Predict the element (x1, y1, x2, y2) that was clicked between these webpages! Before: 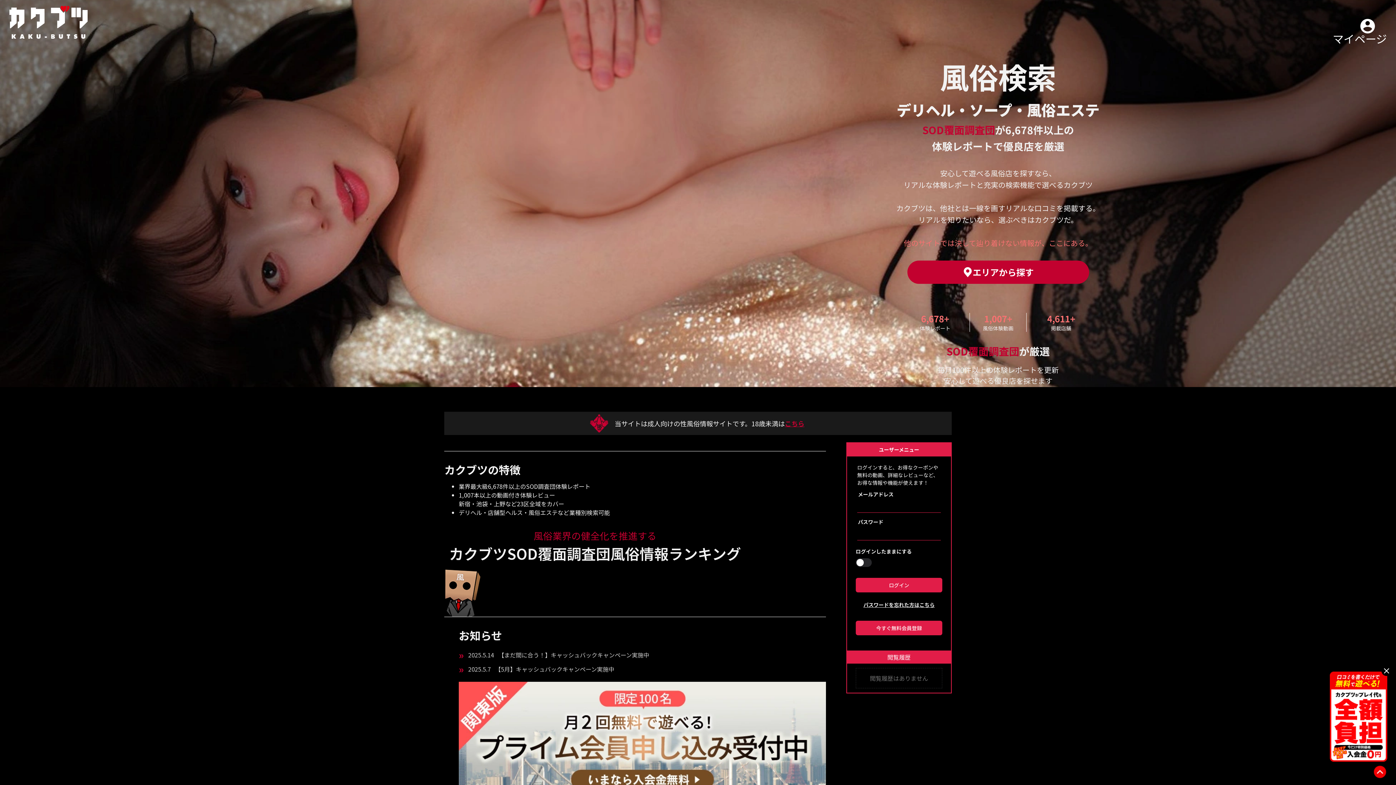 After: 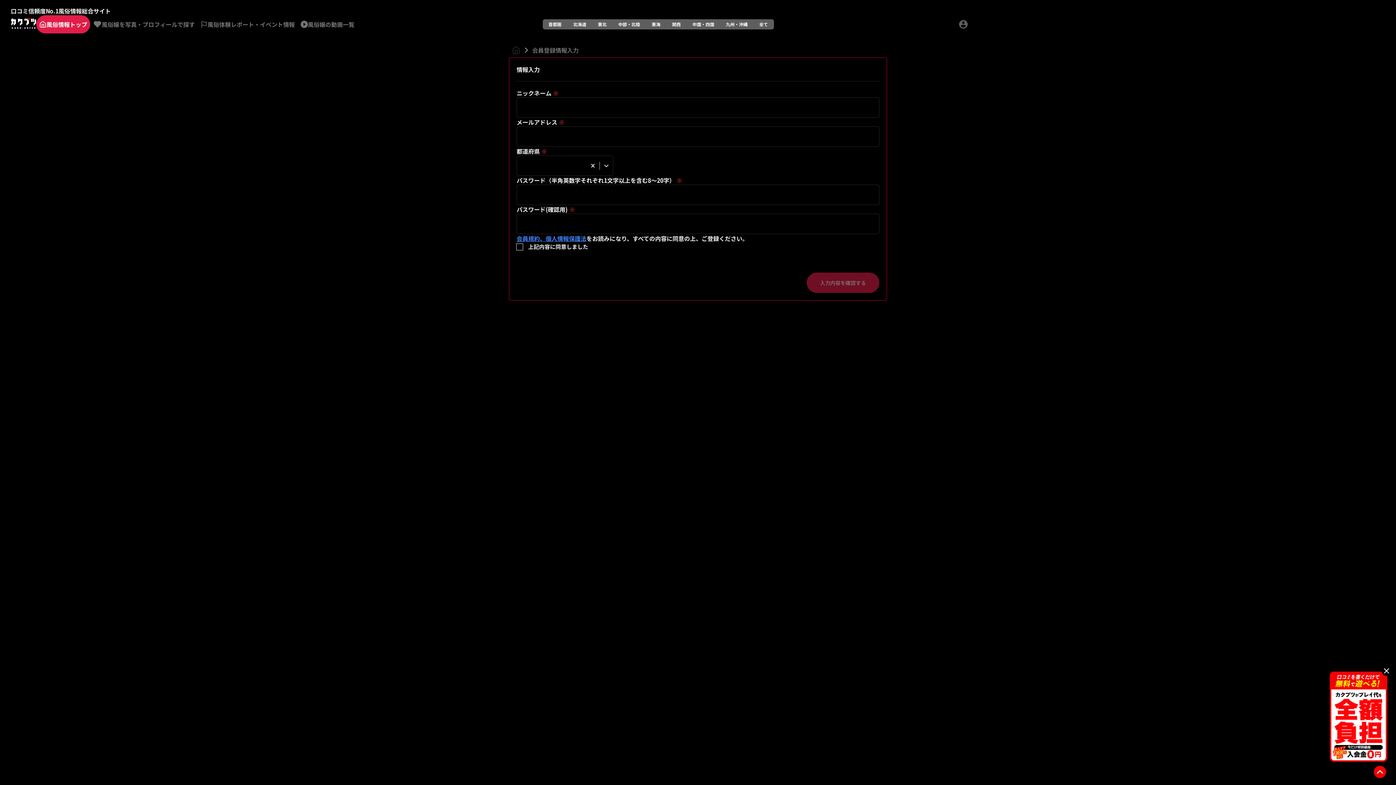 Action: bbox: (856, 620, 942, 635) label: 今すぐ無料会員登録